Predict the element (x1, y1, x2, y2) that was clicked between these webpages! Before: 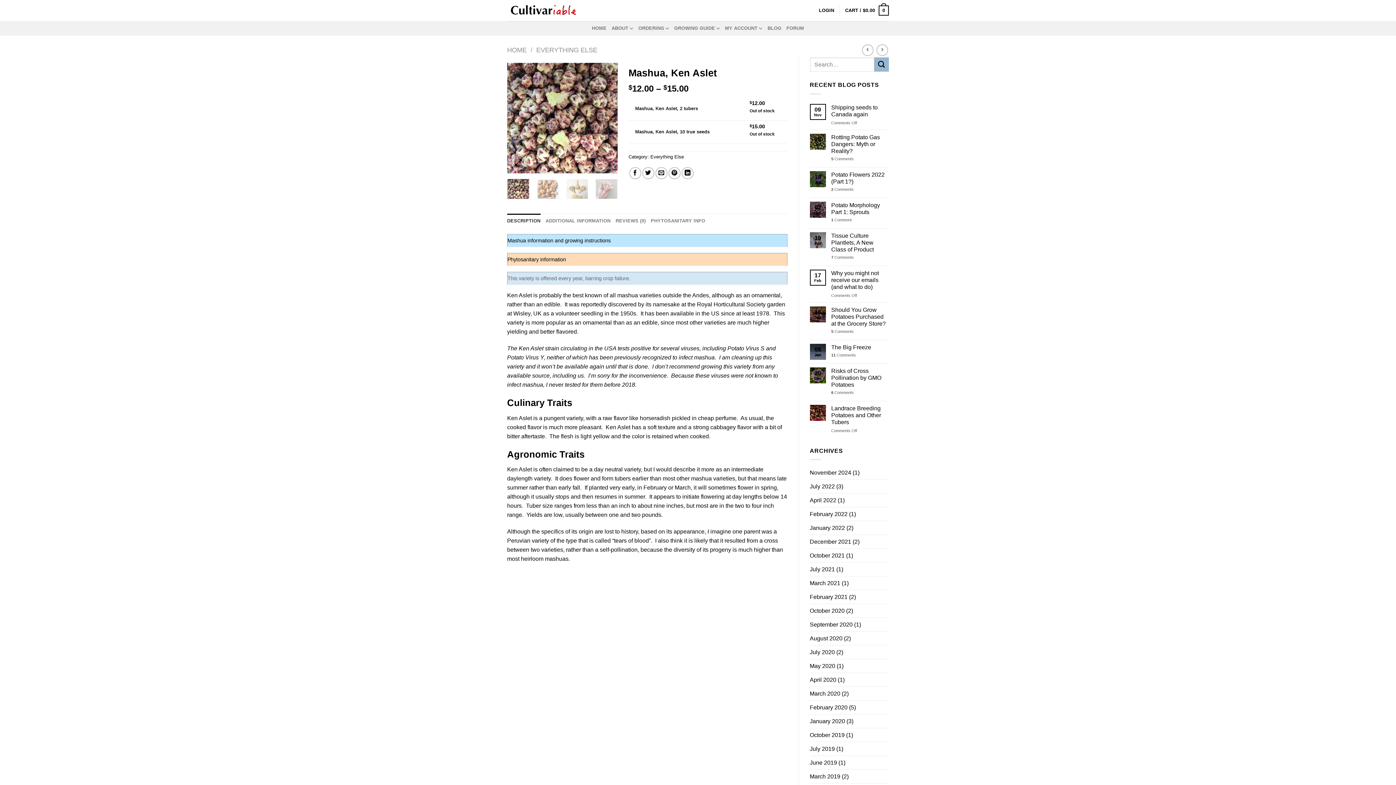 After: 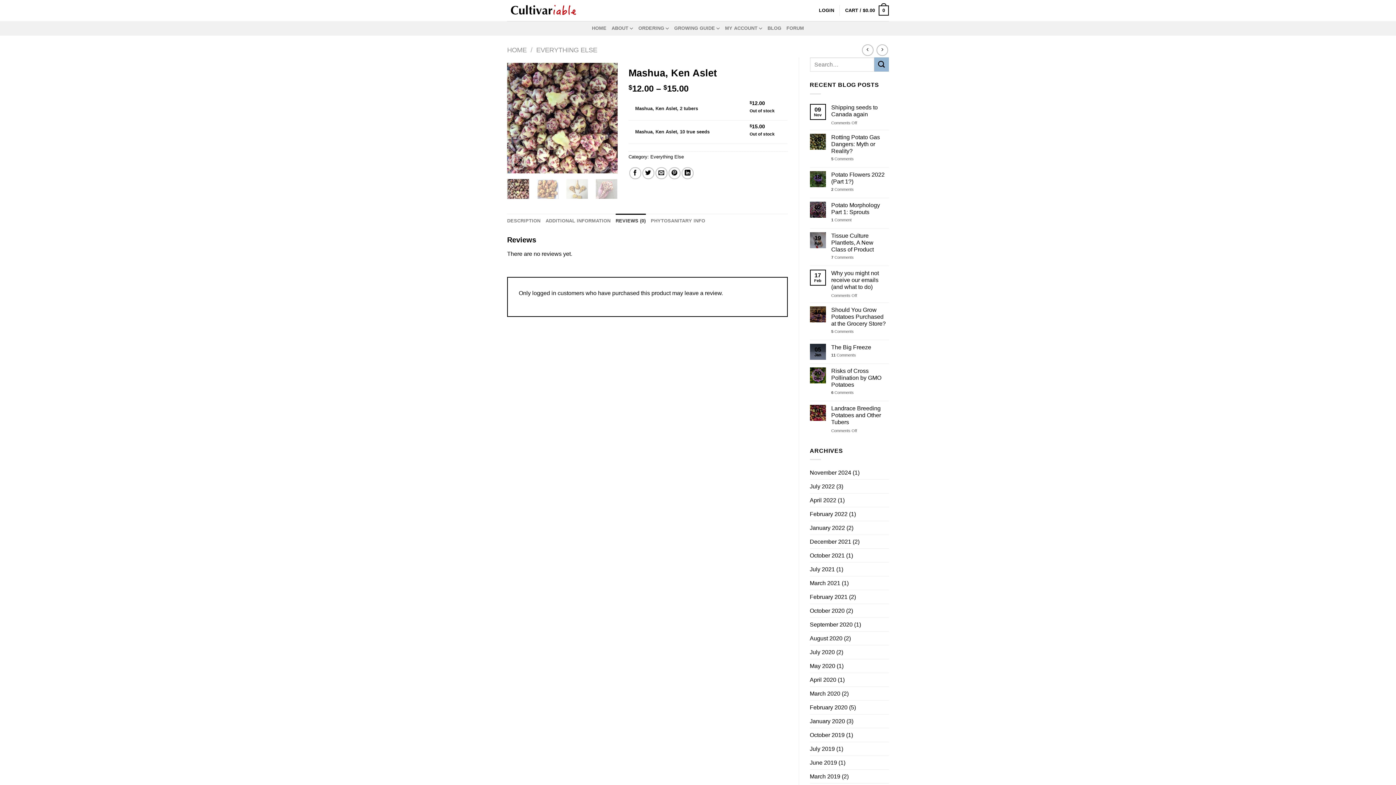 Action: label: REVIEWS (0) bbox: (615, 213, 645, 228)